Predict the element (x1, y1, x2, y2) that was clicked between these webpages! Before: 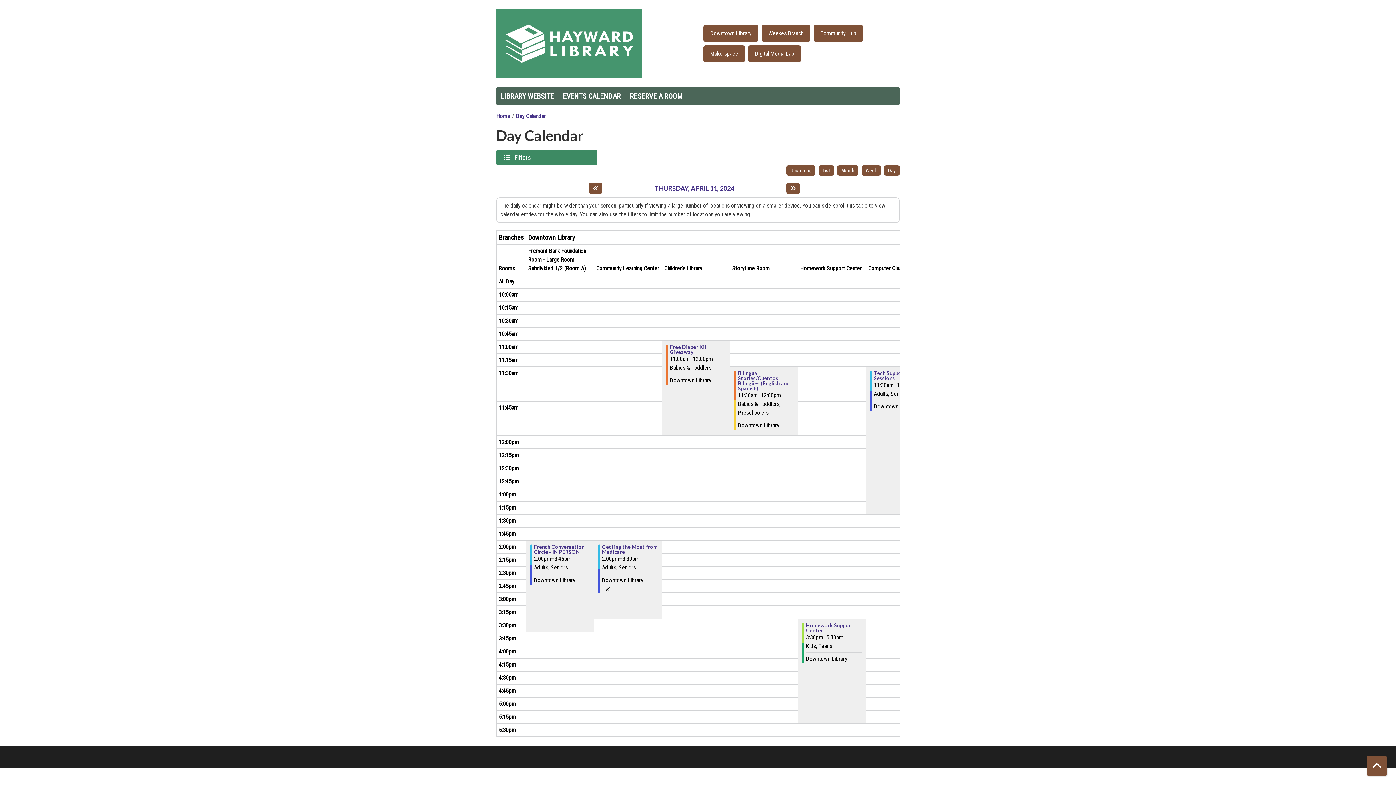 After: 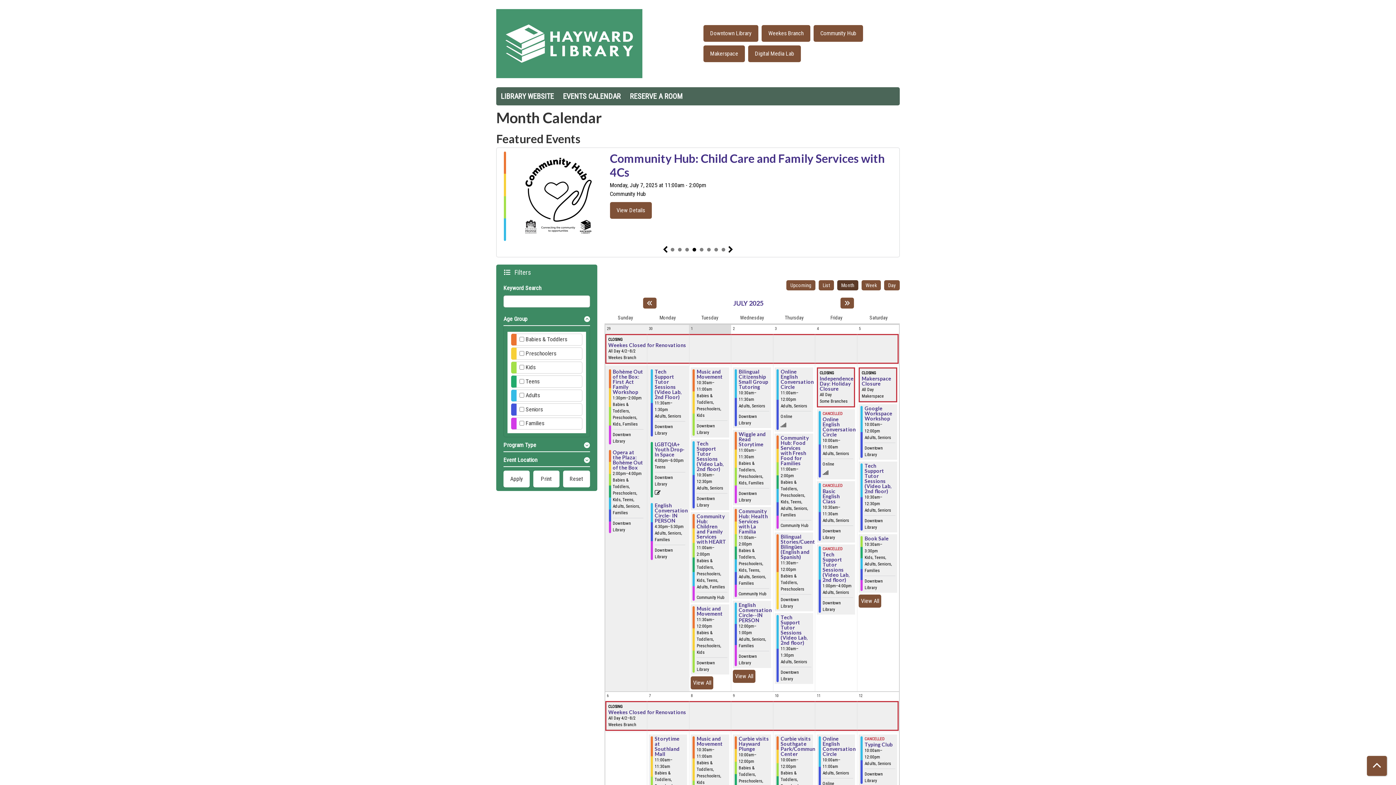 Action: label: EVENTS CALENDAR bbox: (558, 87, 625, 105)